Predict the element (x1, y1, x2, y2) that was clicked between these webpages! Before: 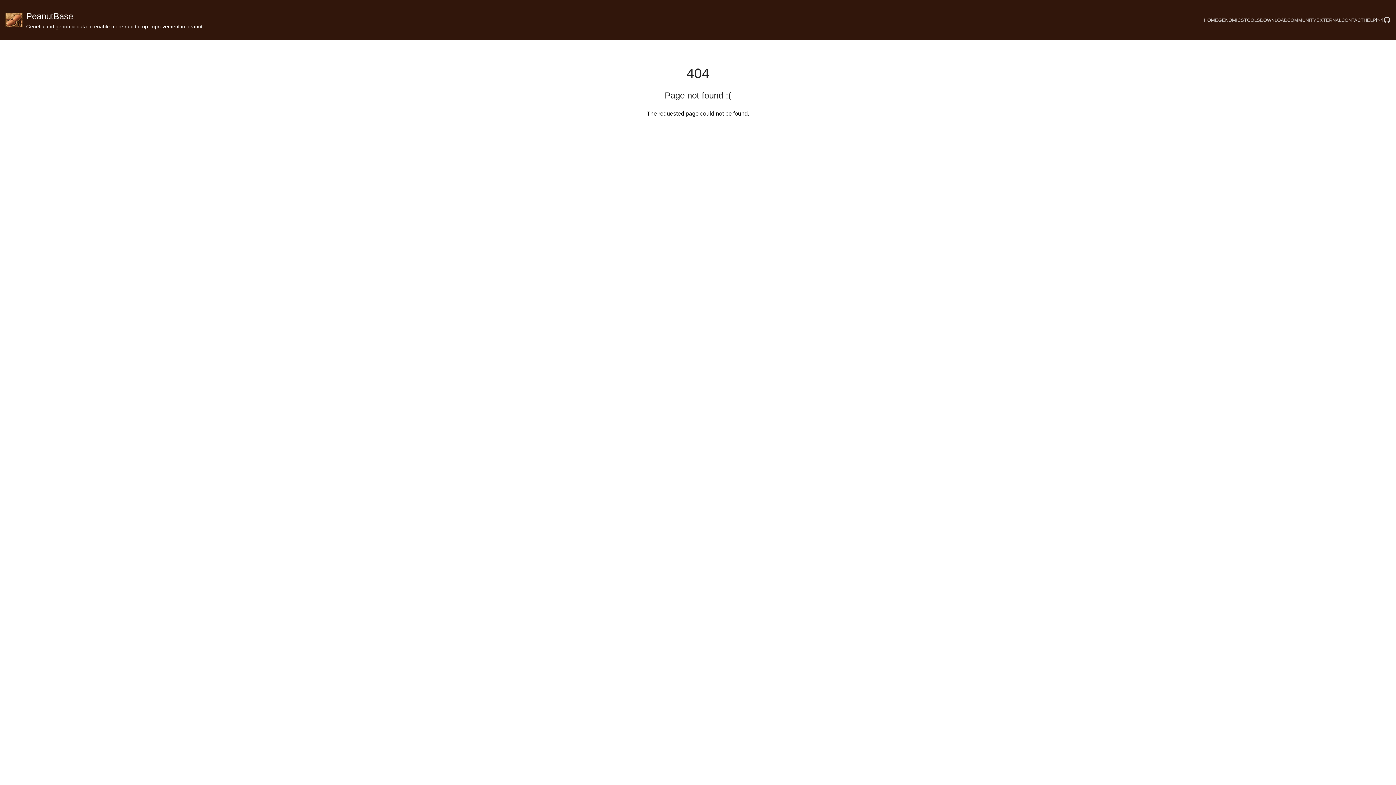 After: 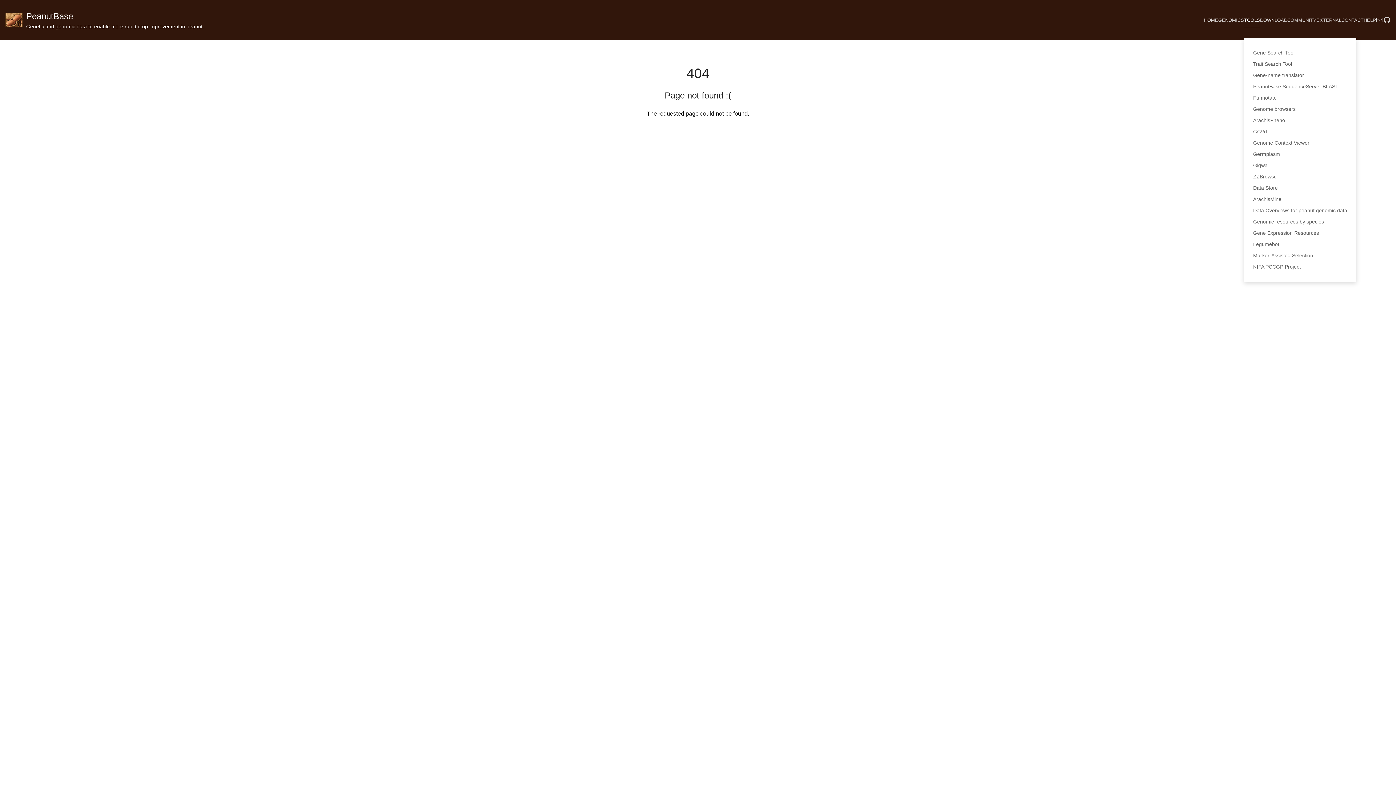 Action: label: TOOLS bbox: (1244, 5, 1260, 34)